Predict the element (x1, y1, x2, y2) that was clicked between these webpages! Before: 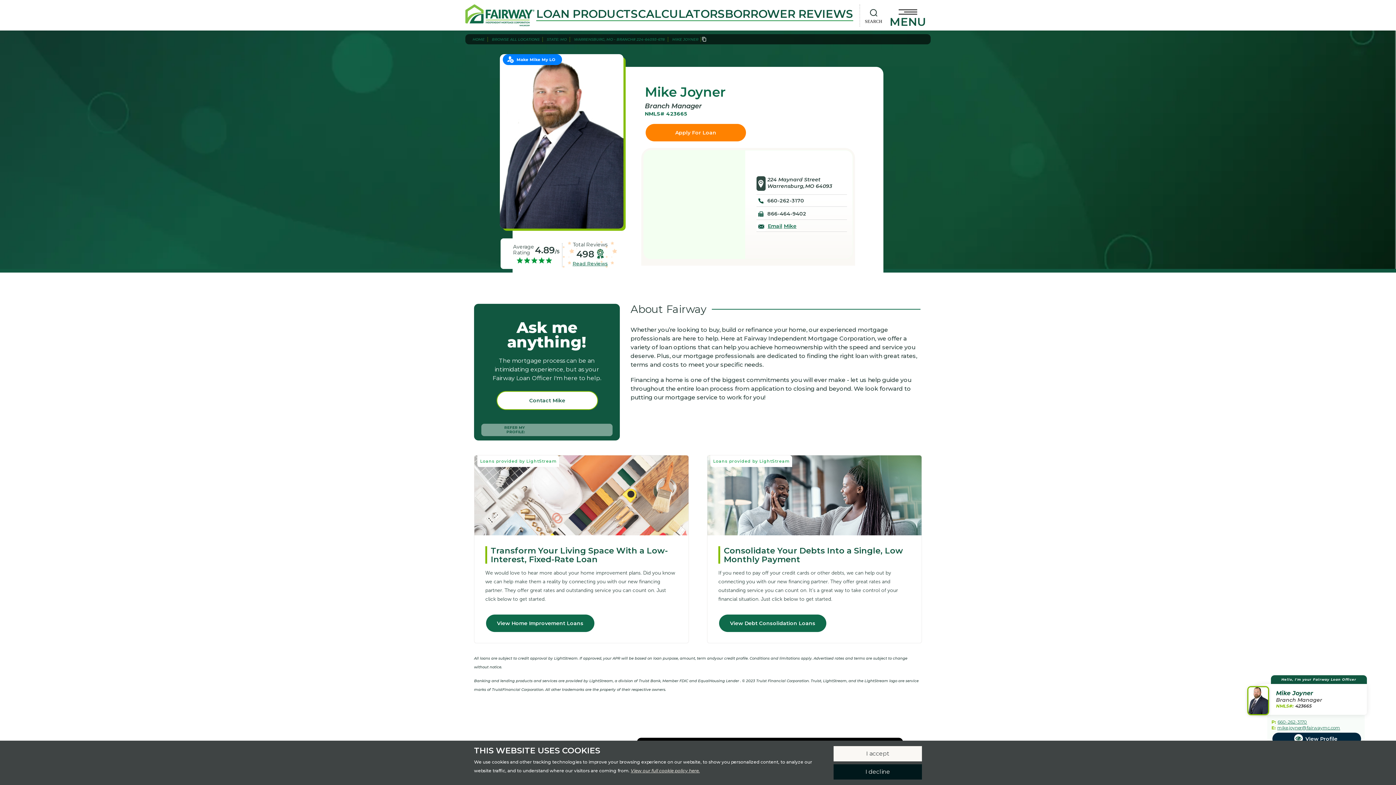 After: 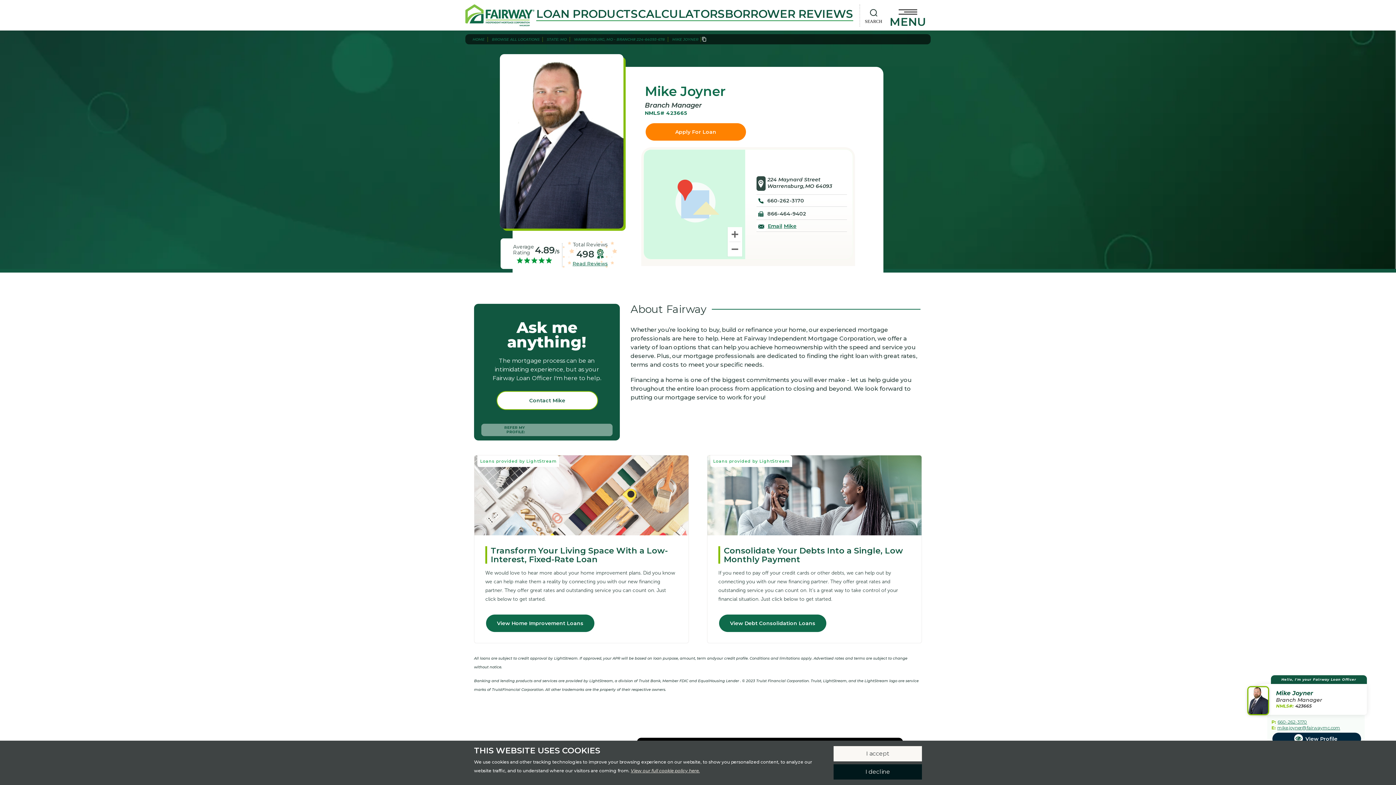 Action: bbox: (1246, 684, 1269, 713)